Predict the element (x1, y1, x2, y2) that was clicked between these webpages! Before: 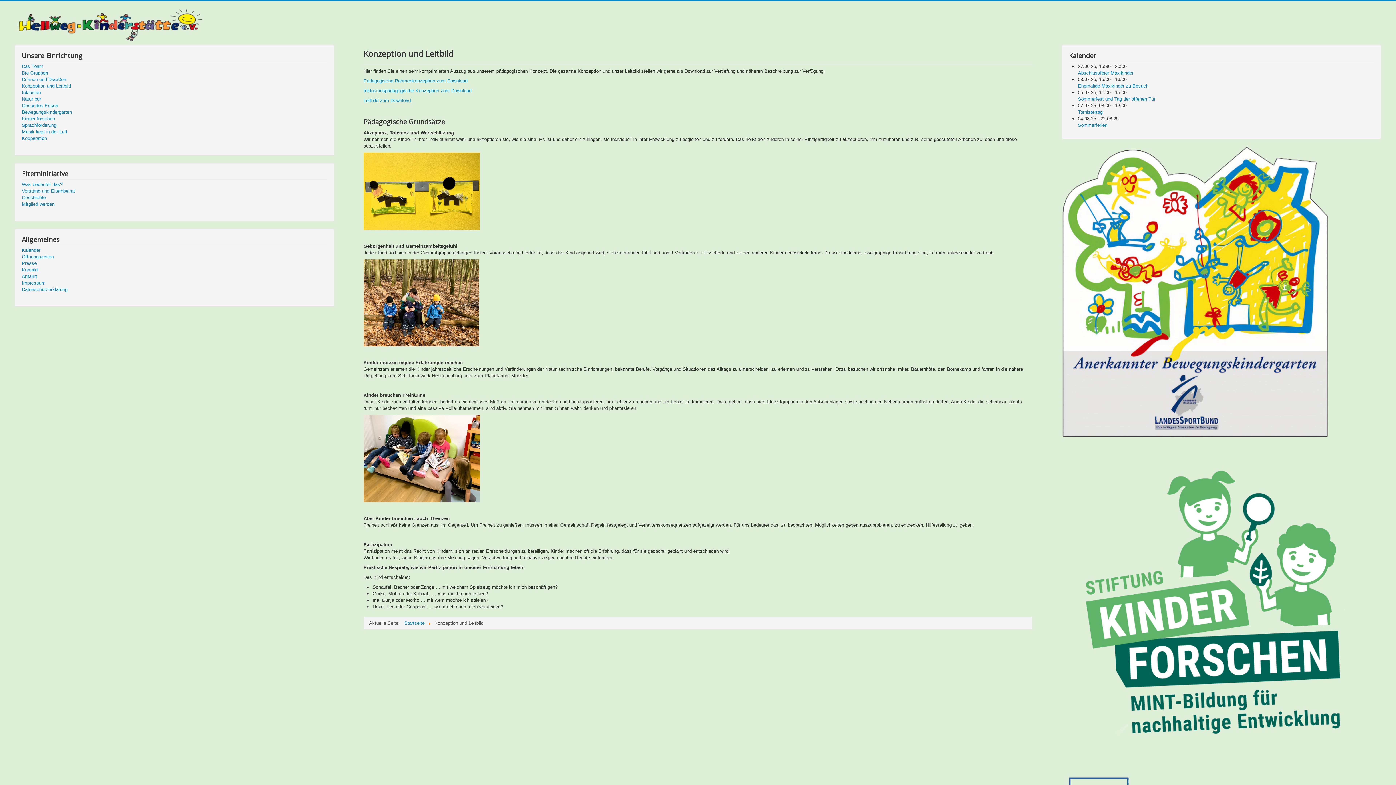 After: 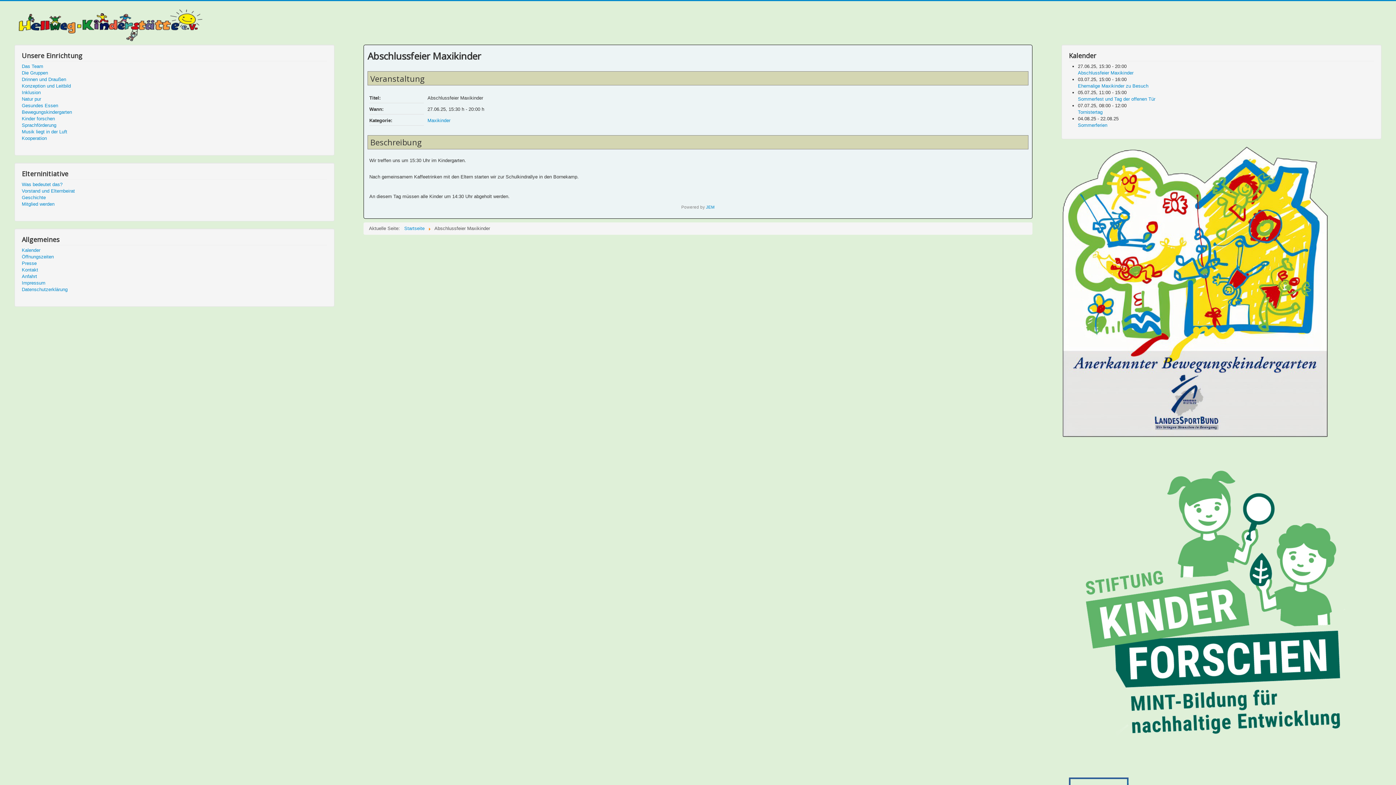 Action: bbox: (1078, 70, 1133, 75) label: Abschlussfeier Maxikinder